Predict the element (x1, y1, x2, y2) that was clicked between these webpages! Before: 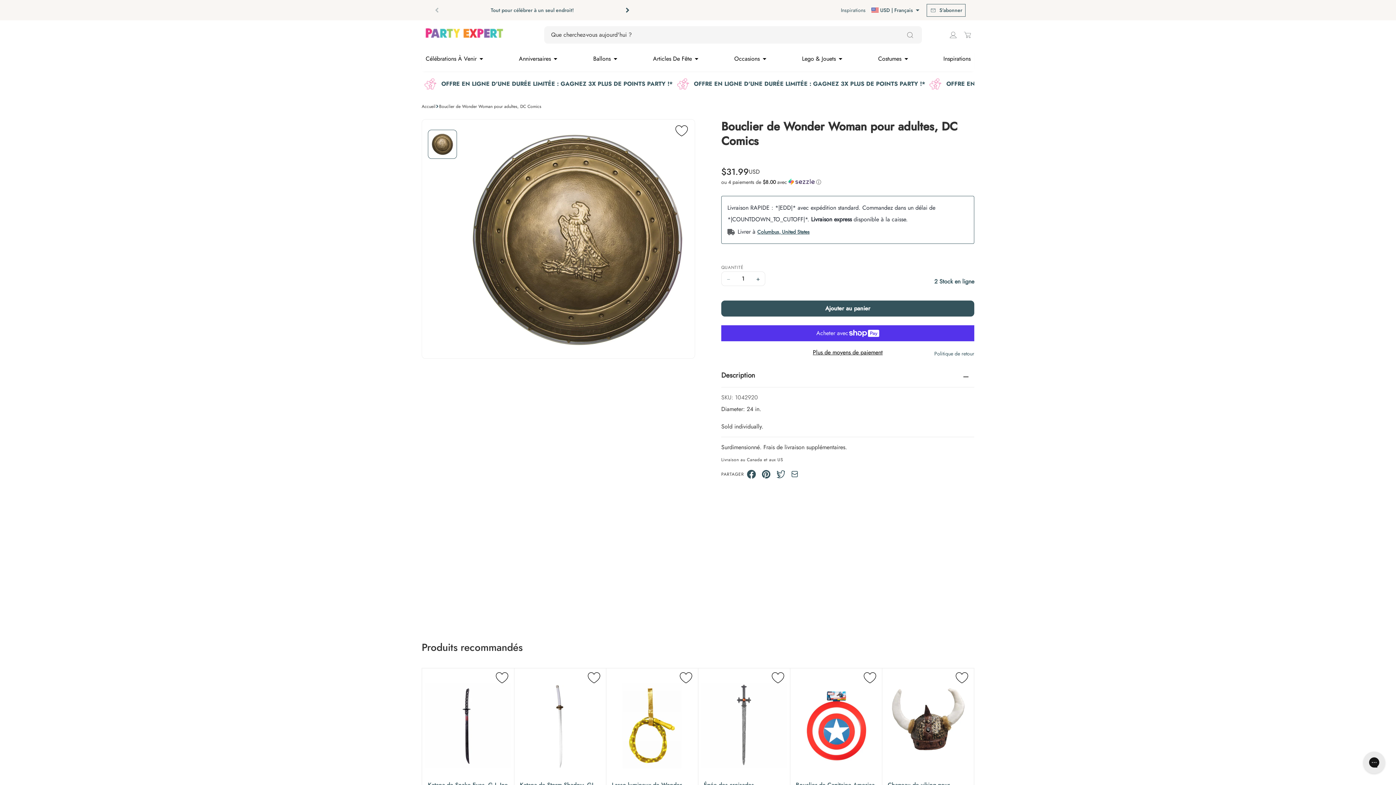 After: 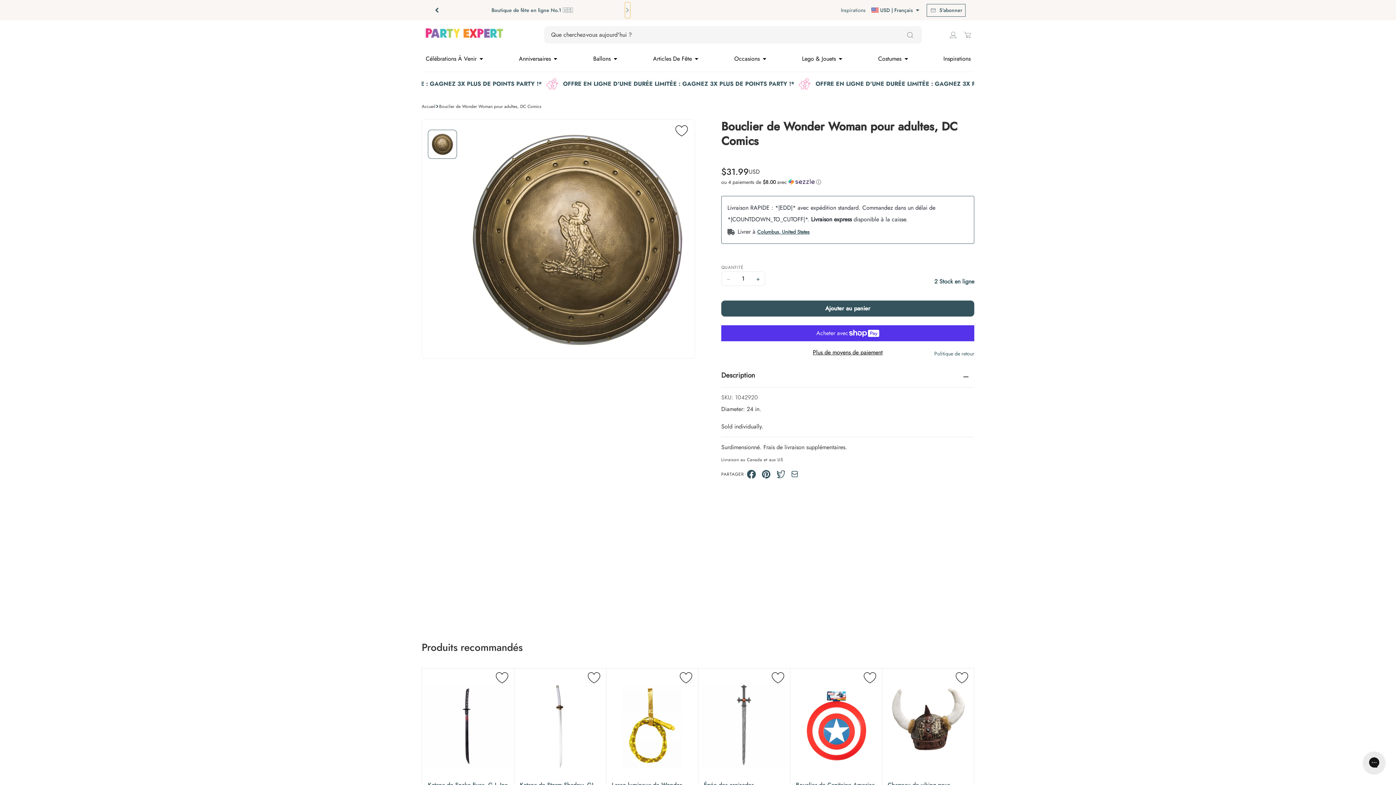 Action: bbox: (625, 2, 630, 18) label: Next slide